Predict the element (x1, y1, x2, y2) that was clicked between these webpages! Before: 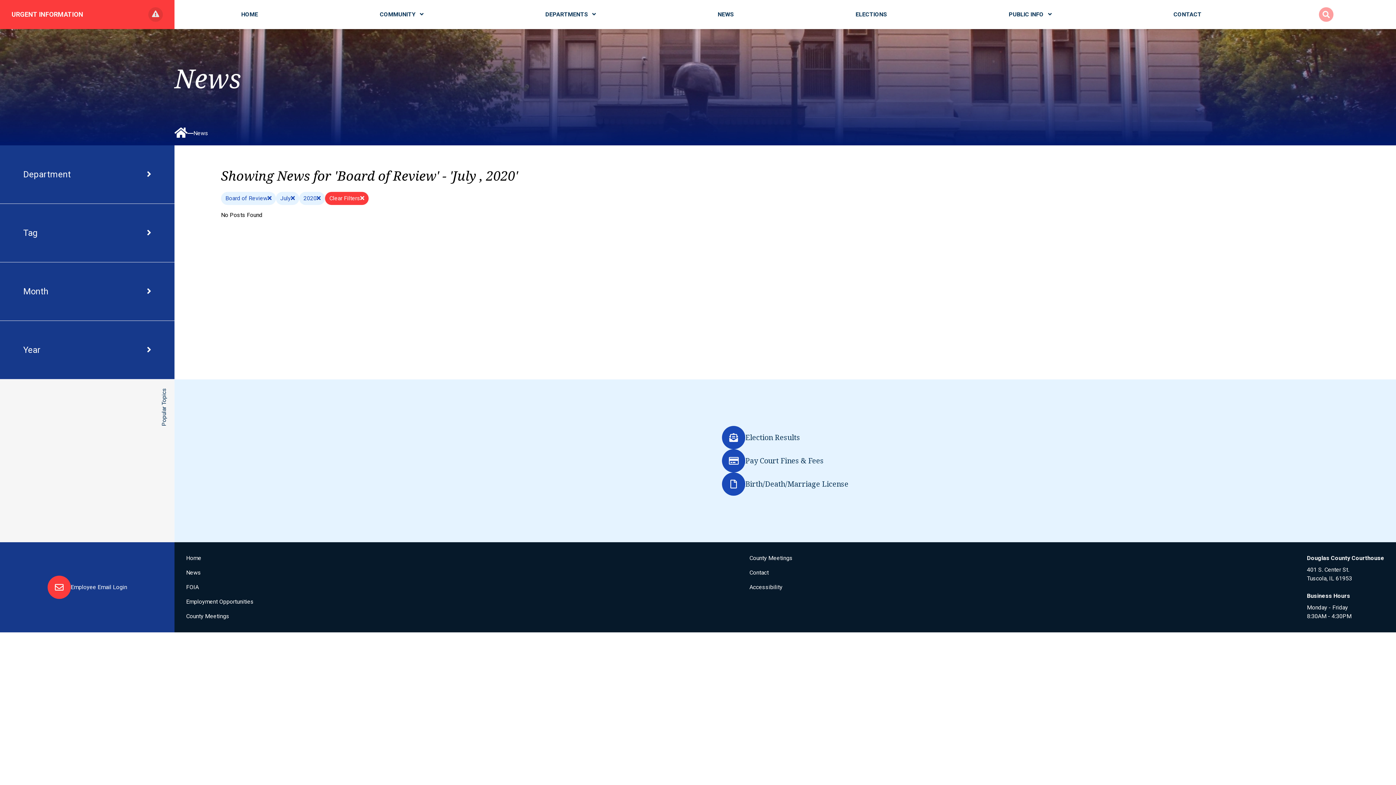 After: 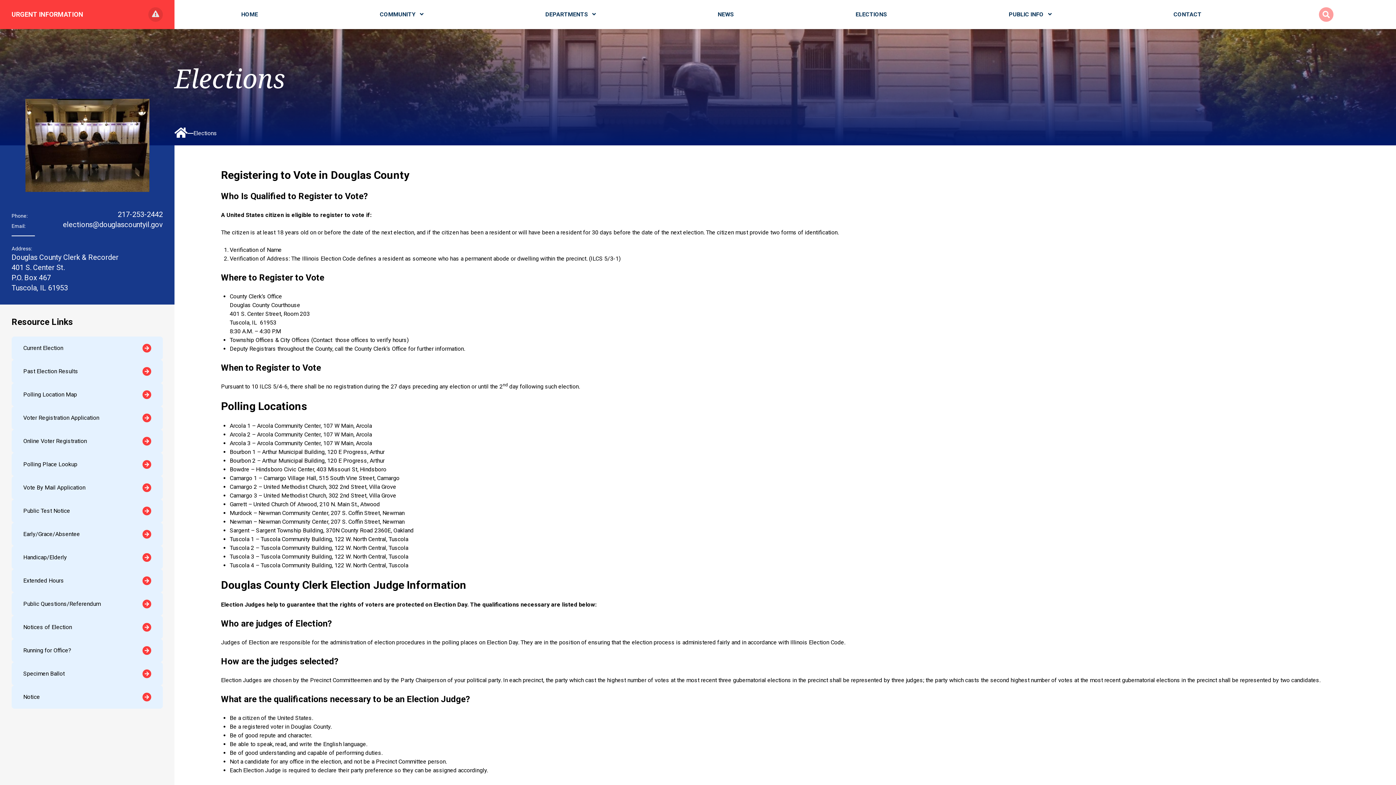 Action: label: ELECTIONS bbox: (794, 0, 948, 29)